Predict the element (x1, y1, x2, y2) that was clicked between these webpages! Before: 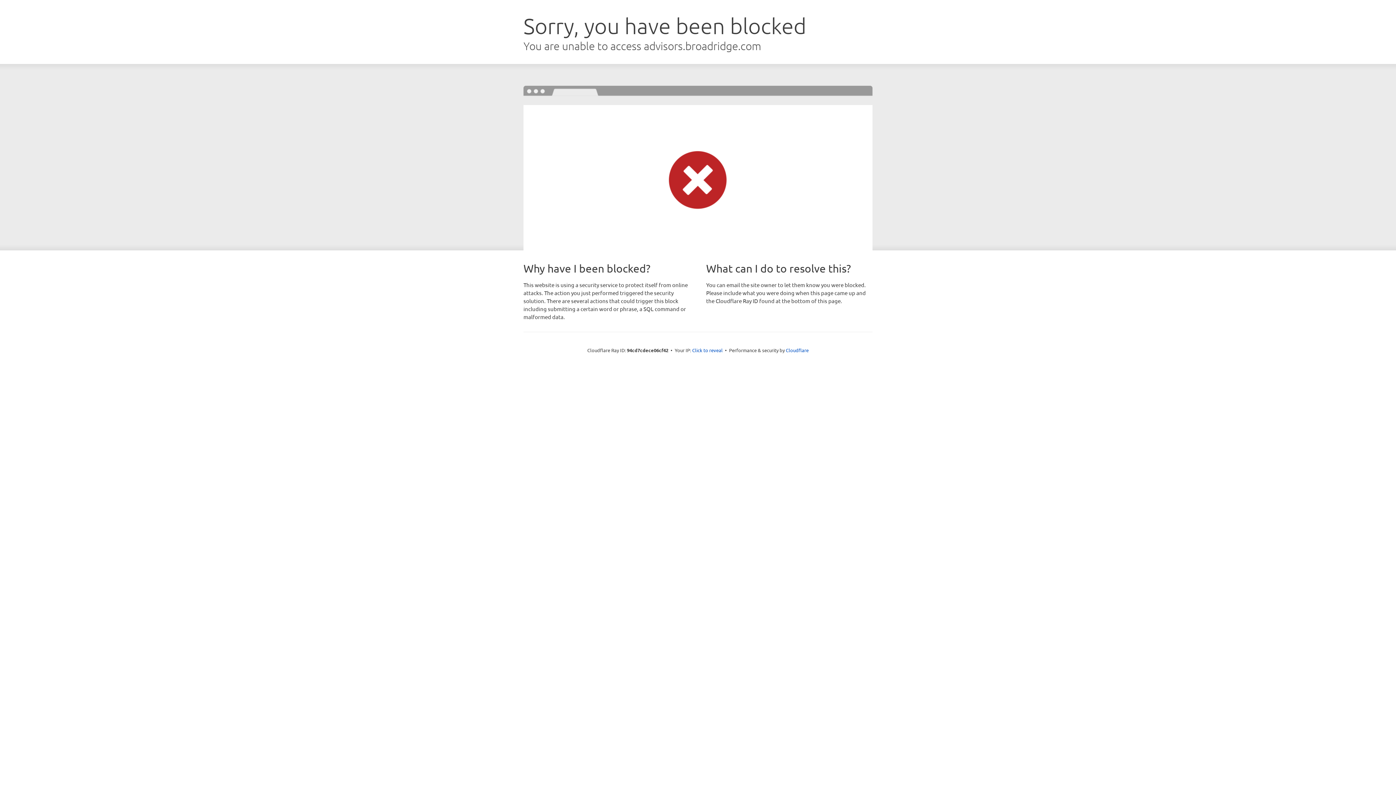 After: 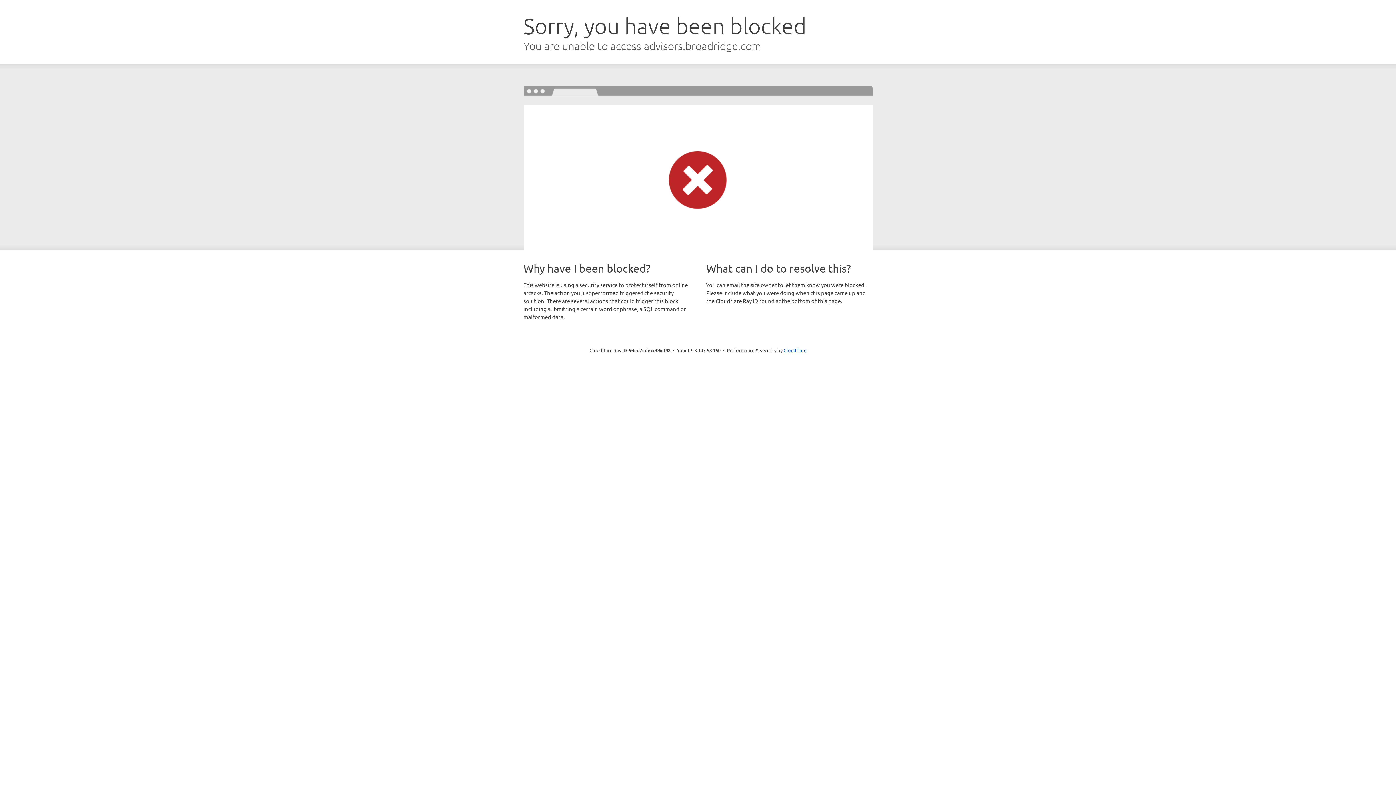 Action: bbox: (692, 346, 722, 353) label: Click to reveal